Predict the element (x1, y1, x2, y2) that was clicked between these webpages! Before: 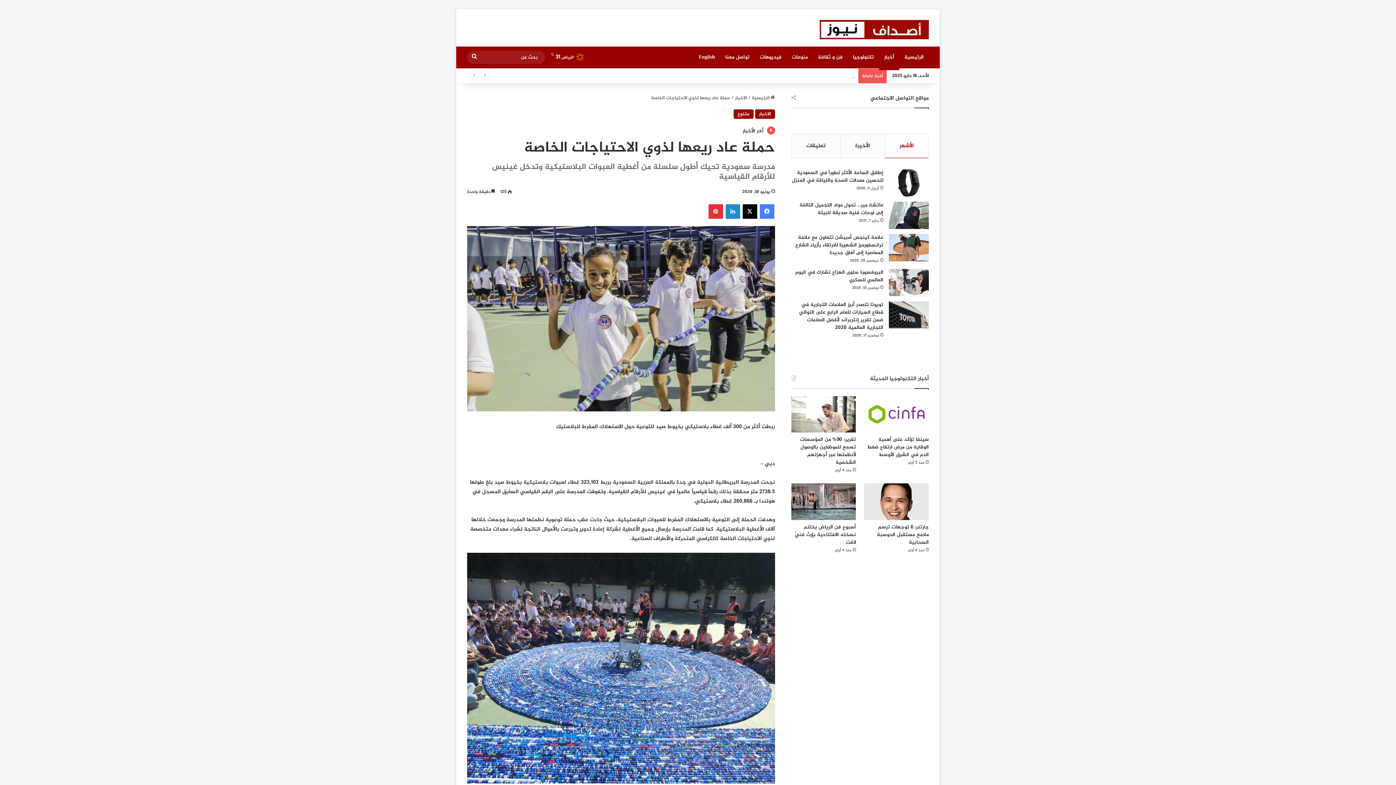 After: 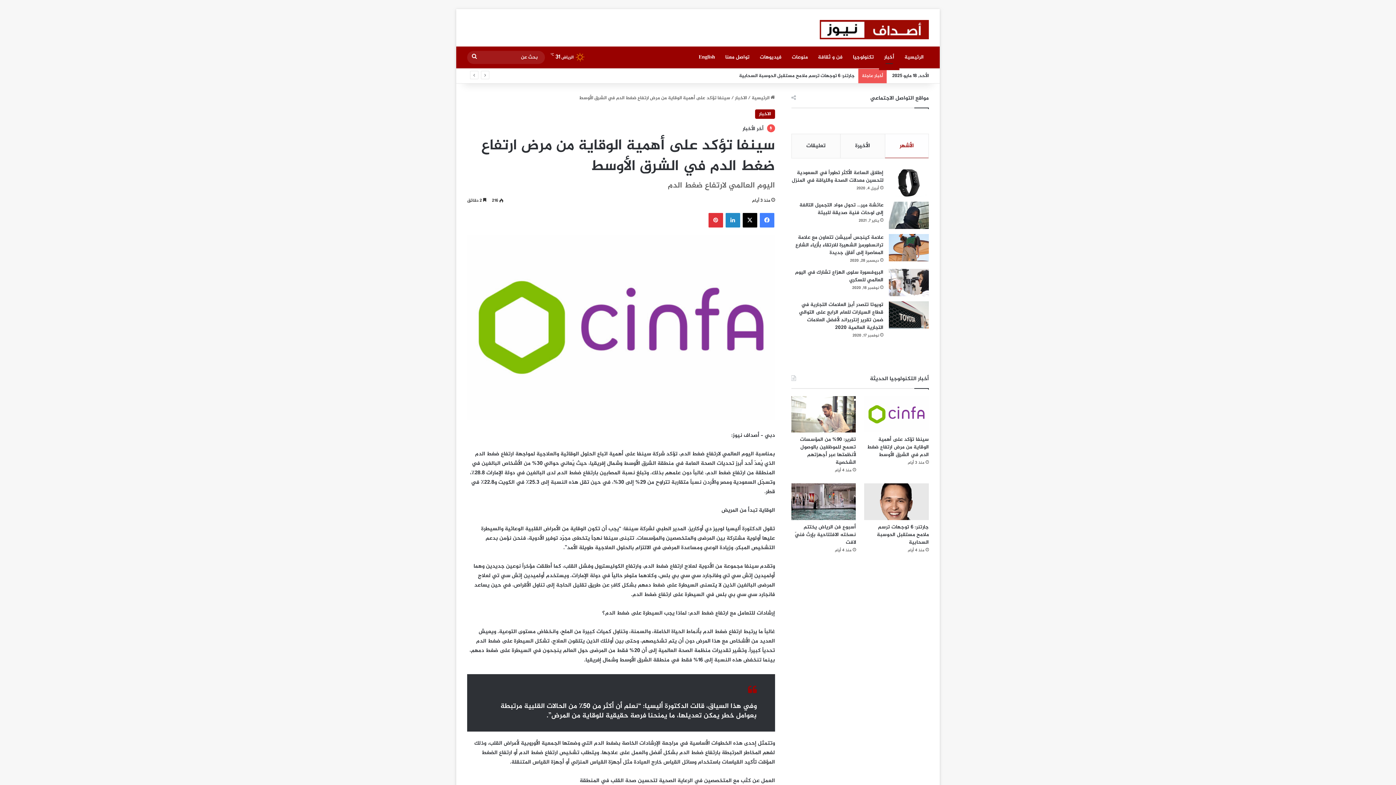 Action: label: سينفا تؤكد على أهمية الوقاية من مرض ارتفاع ضغط الدم في الشرق الأوسط bbox: (864, 396, 929, 432)